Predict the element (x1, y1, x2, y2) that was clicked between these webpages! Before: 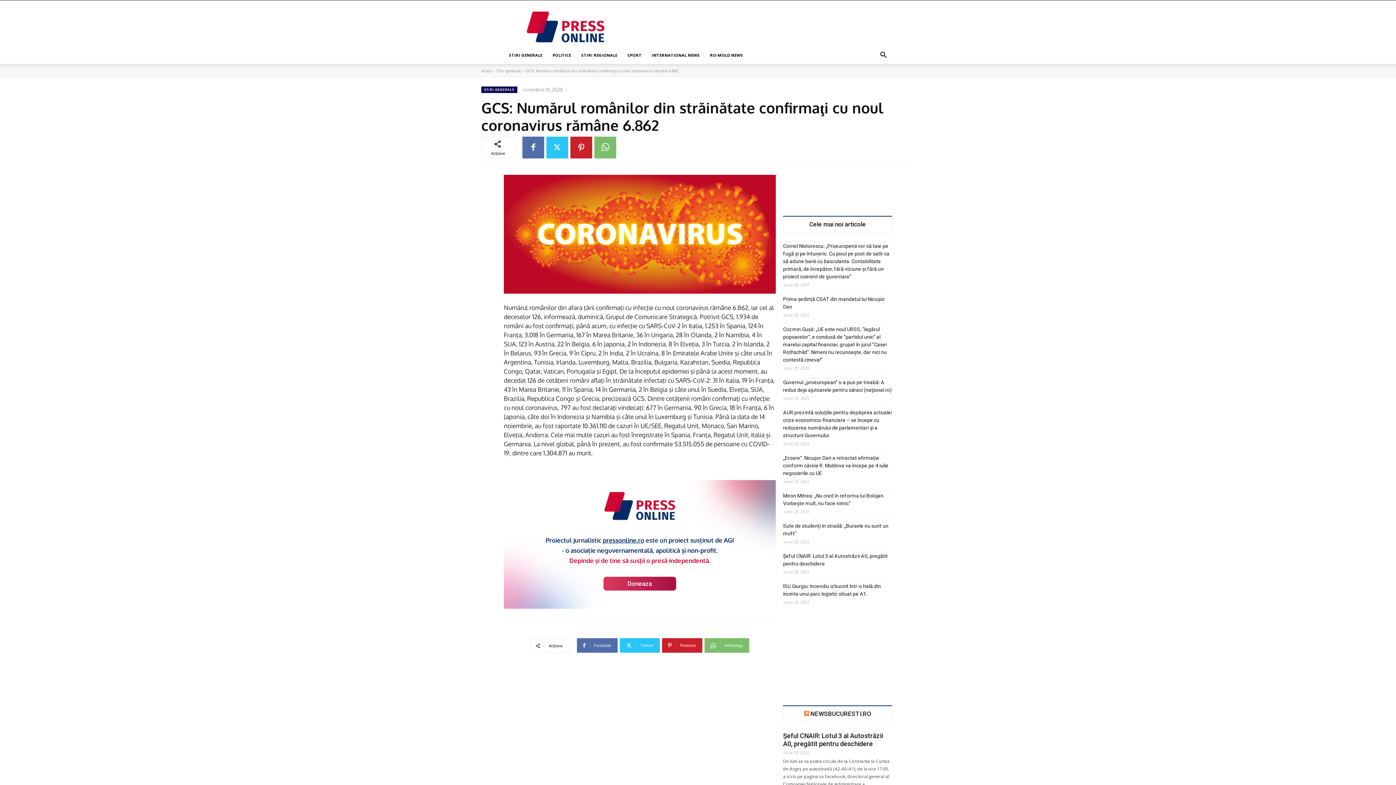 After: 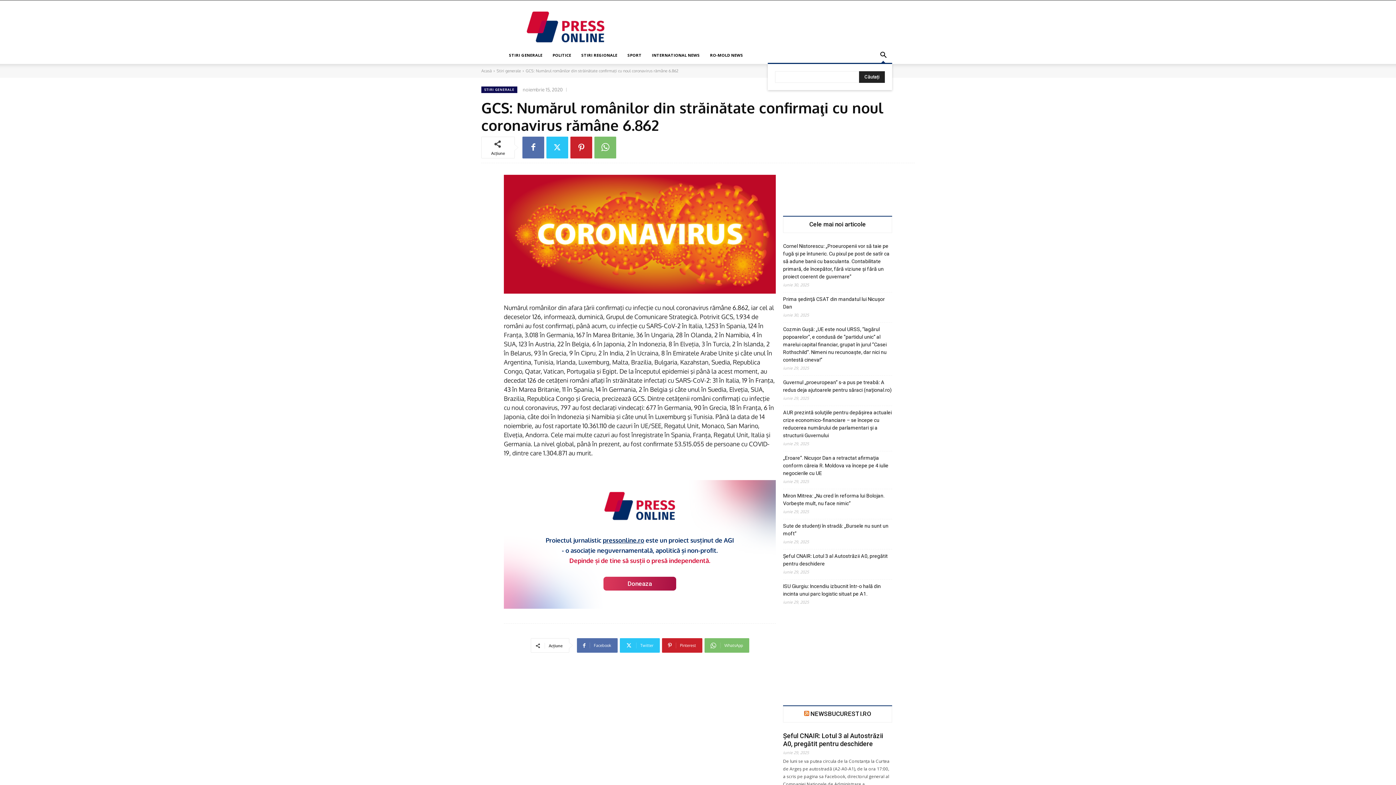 Action: label: Search bbox: (874, 52, 892, 59)